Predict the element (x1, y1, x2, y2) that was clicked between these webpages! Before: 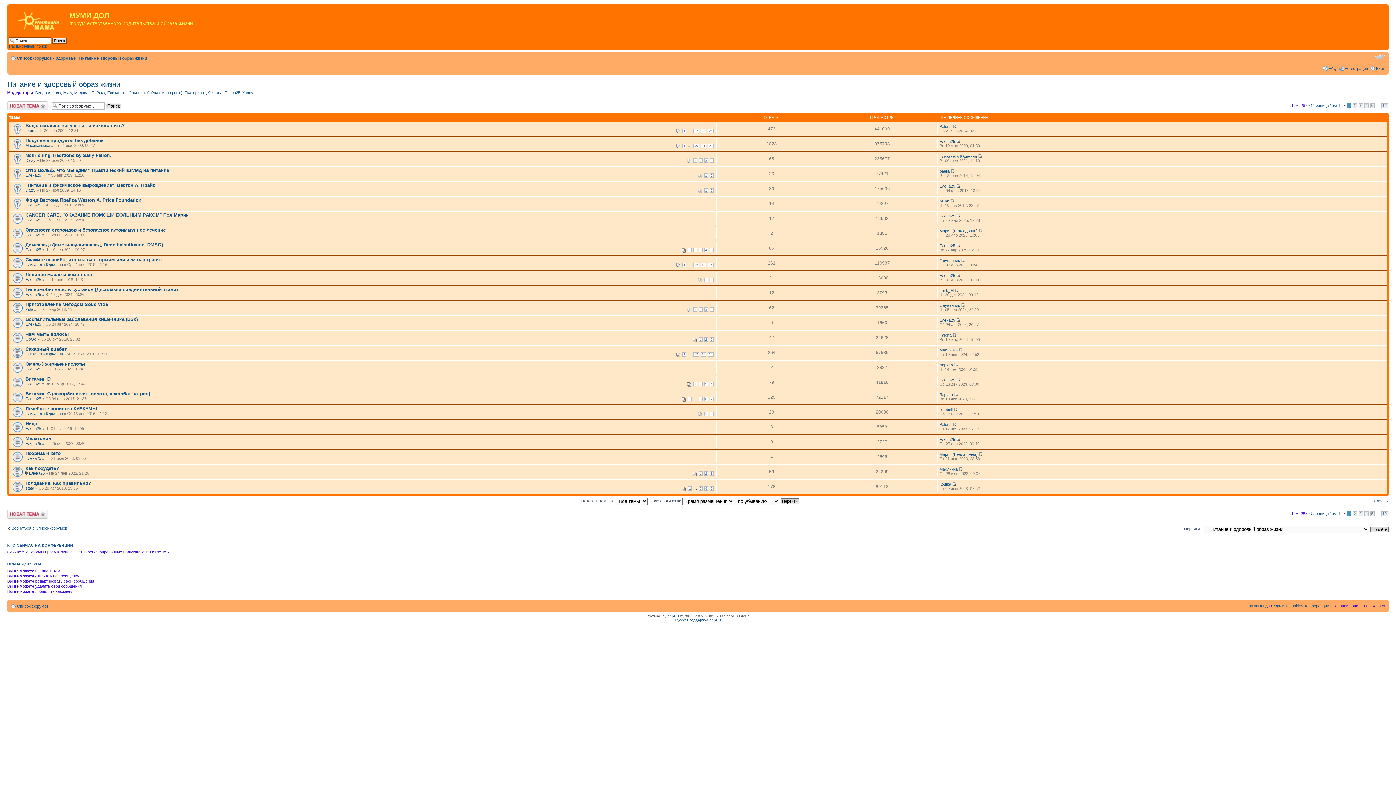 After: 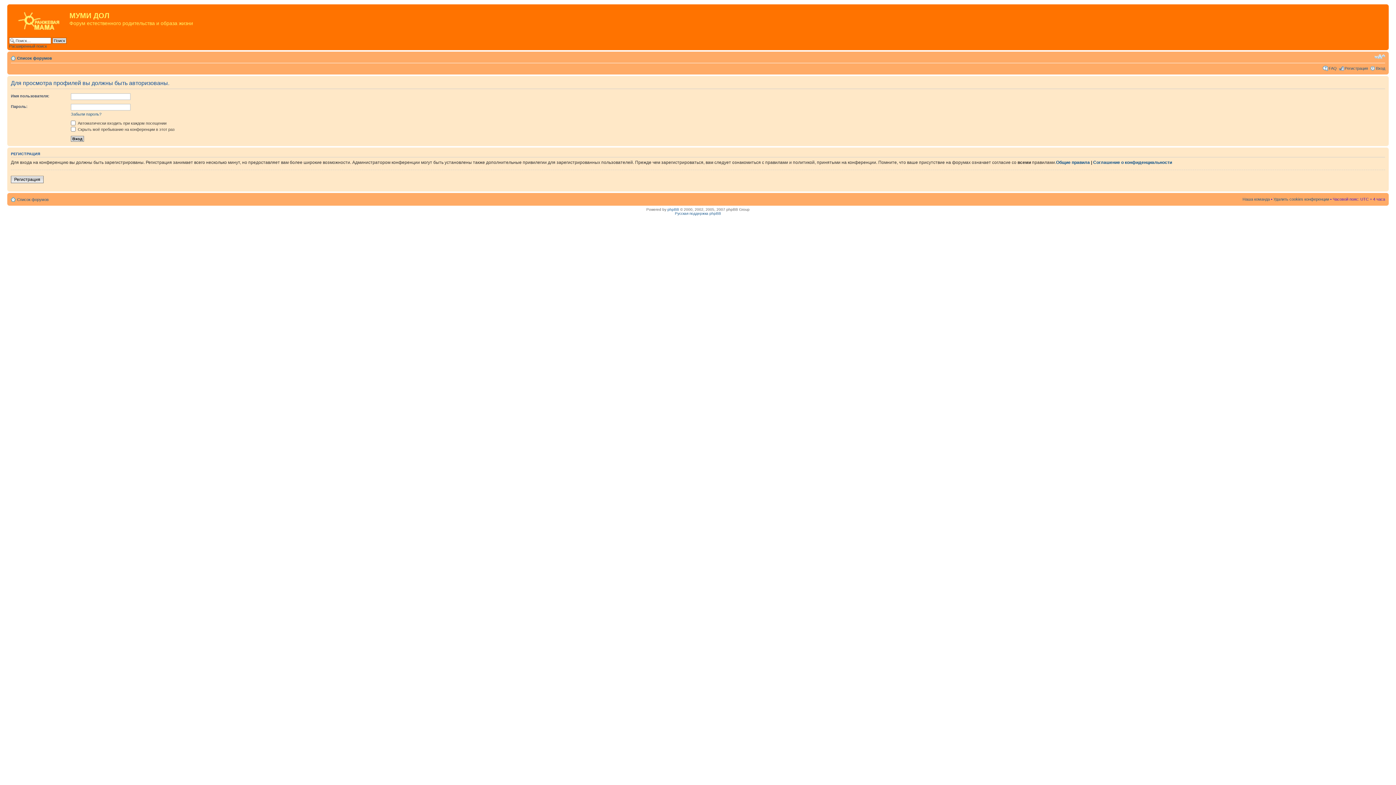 Action: label: Екатерина_ bbox: (184, 90, 206, 94)